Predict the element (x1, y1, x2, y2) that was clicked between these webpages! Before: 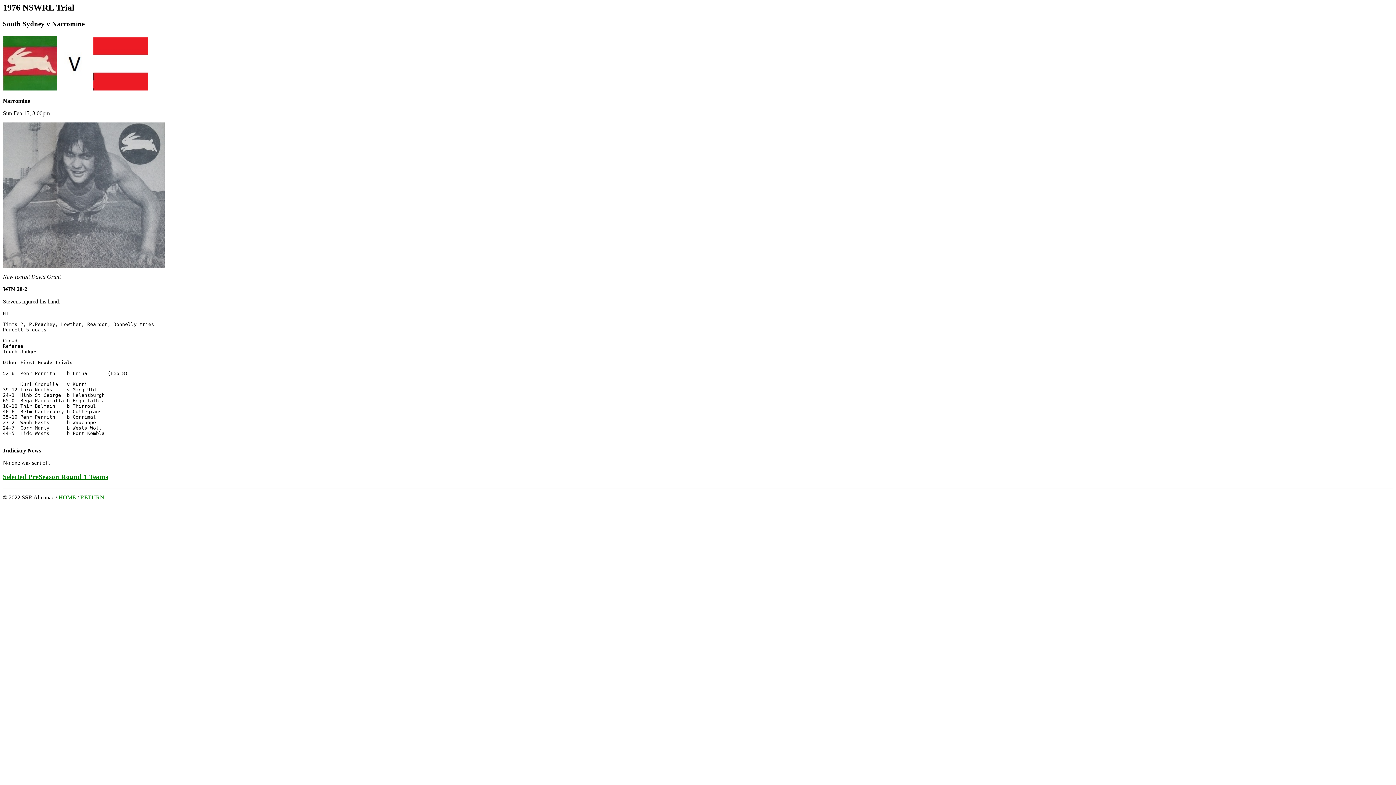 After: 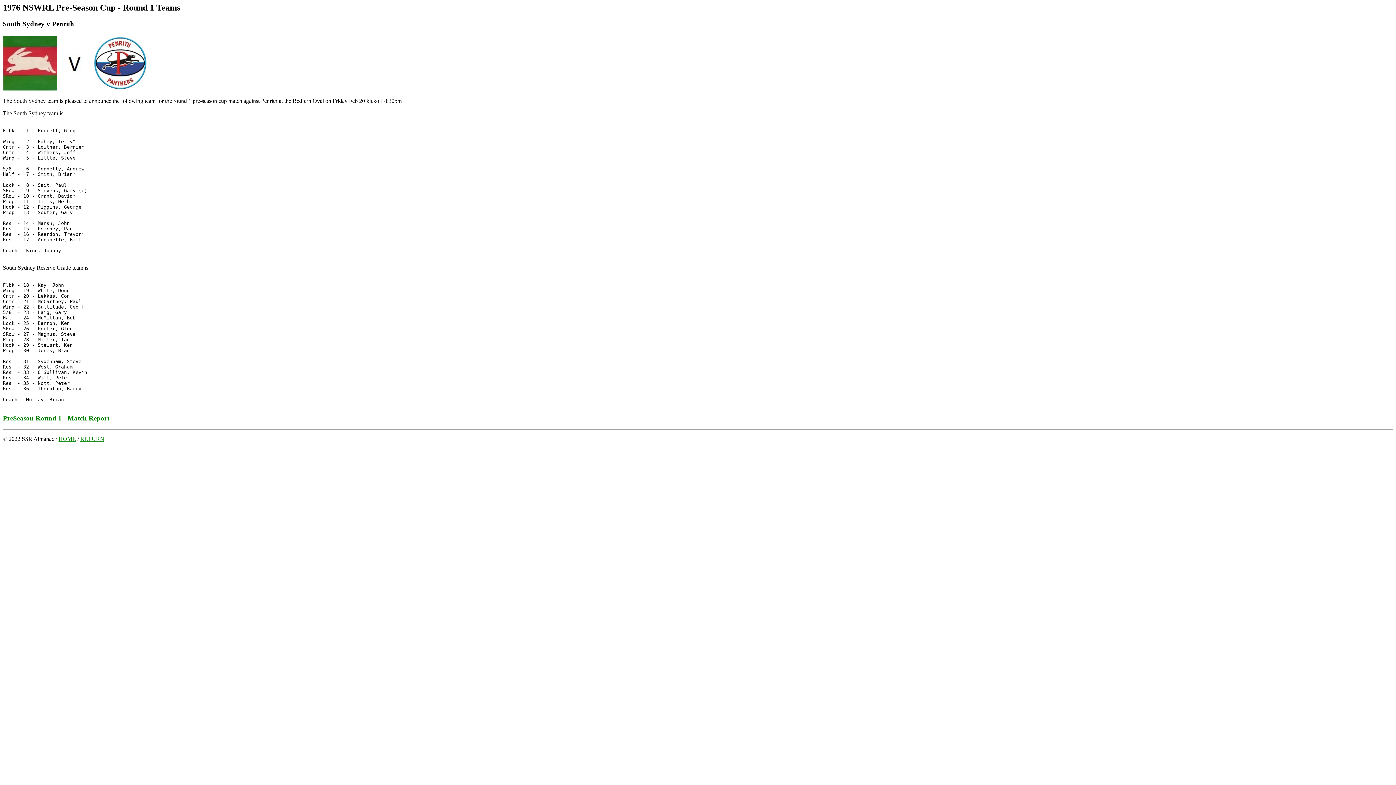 Action: label: Selected PreSeason Round 1 Teams bbox: (2, 473, 108, 480)